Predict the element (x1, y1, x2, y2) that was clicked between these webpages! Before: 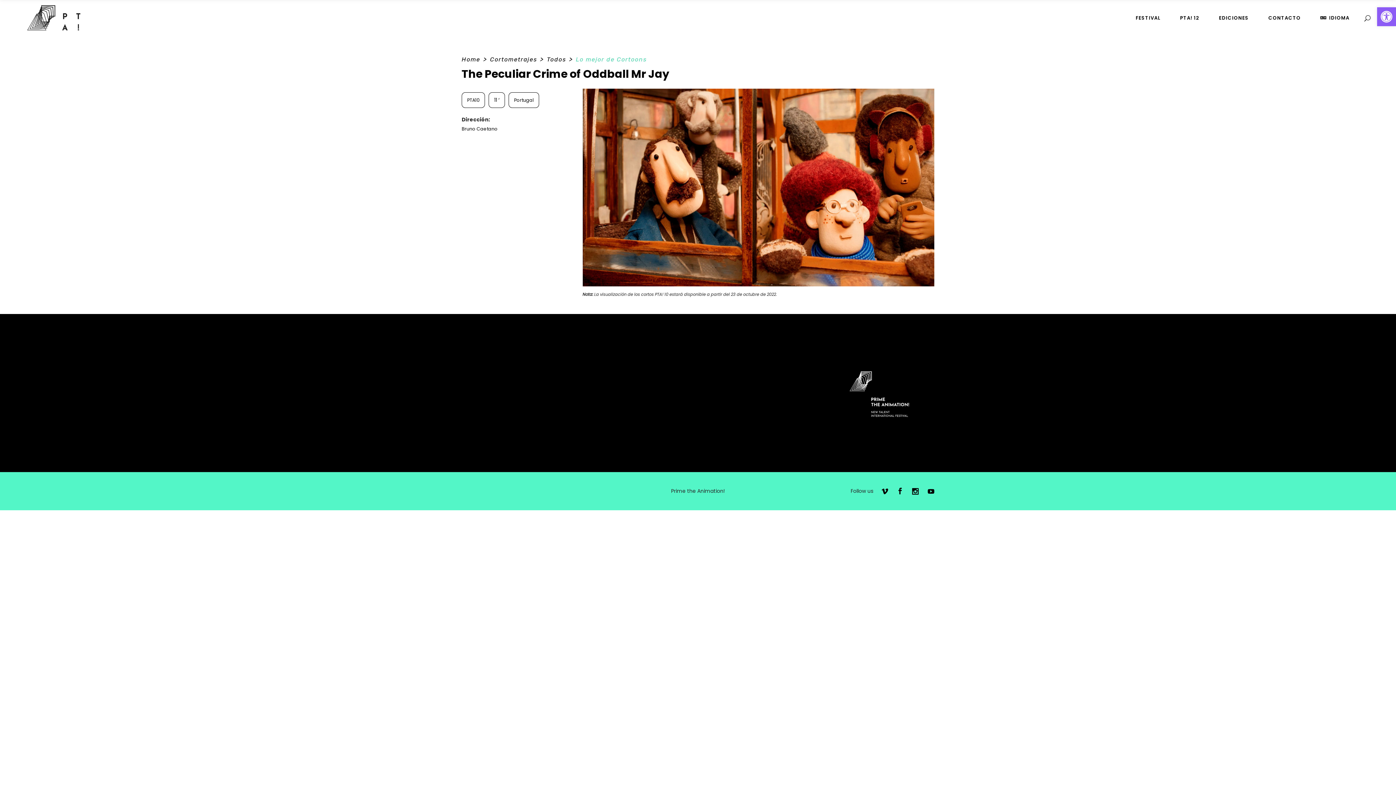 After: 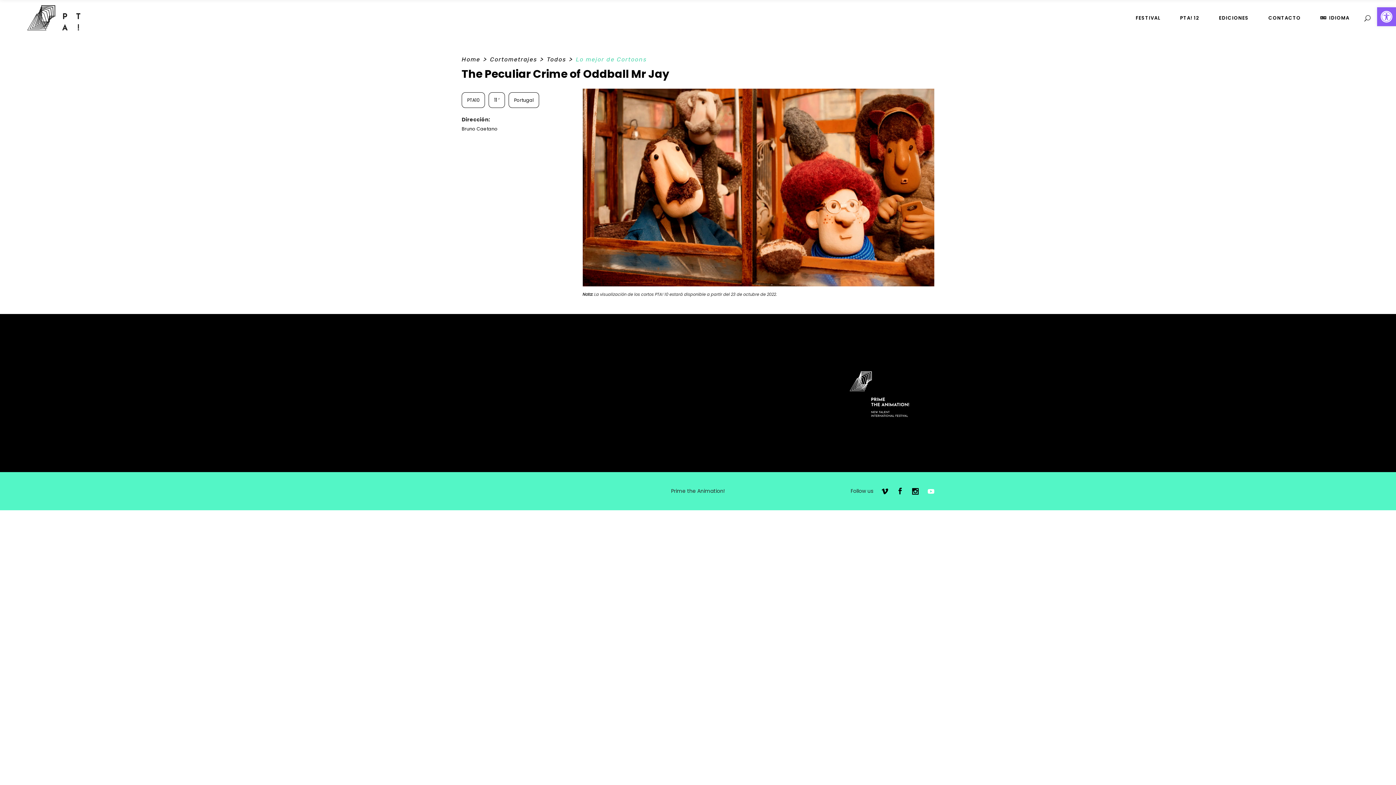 Action: bbox: (927, 489, 934, 494)